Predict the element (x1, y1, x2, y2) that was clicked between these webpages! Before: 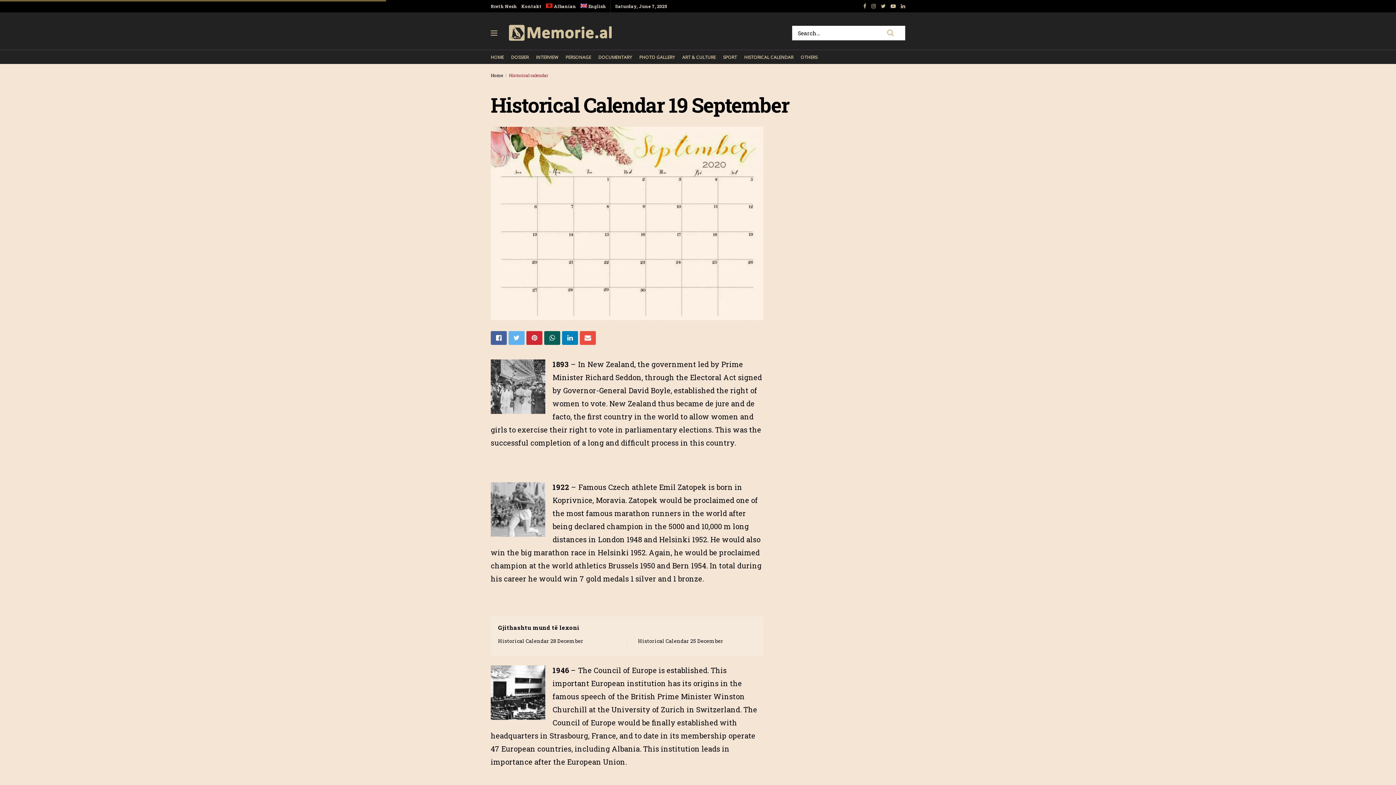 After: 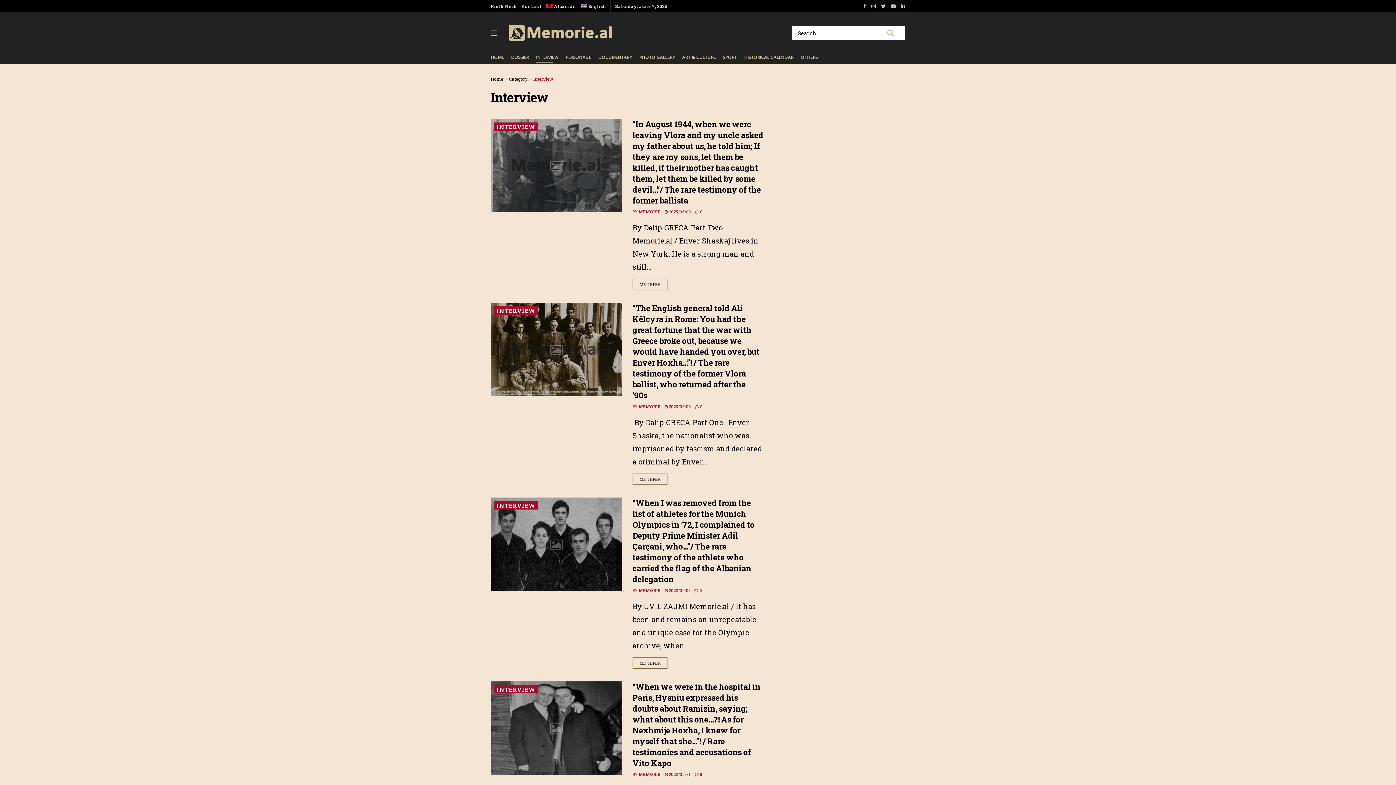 Action: label: INTERVIEW bbox: (536, 52, 558, 62)